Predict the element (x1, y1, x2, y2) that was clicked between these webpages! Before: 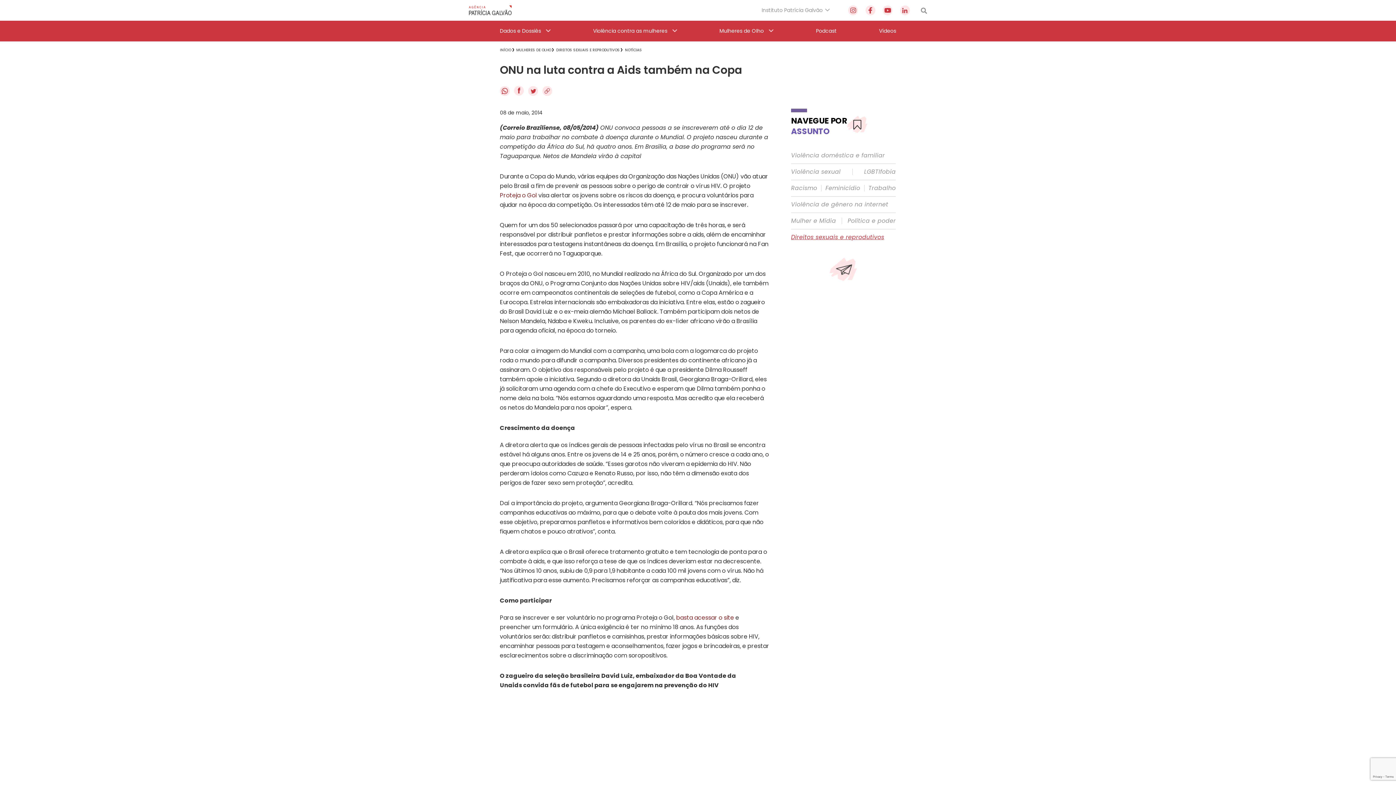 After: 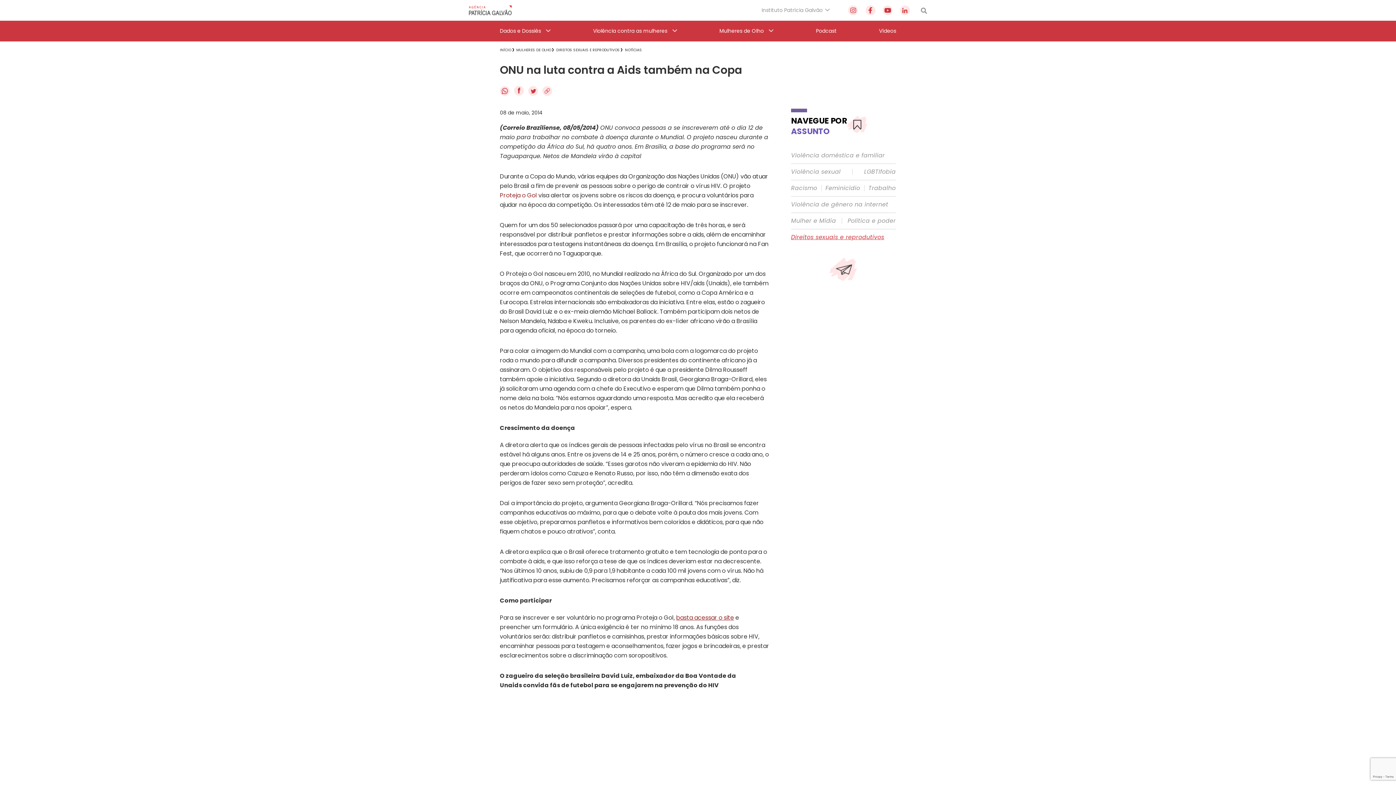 Action: bbox: (676, 613, 734, 622) label: basta acessar o site